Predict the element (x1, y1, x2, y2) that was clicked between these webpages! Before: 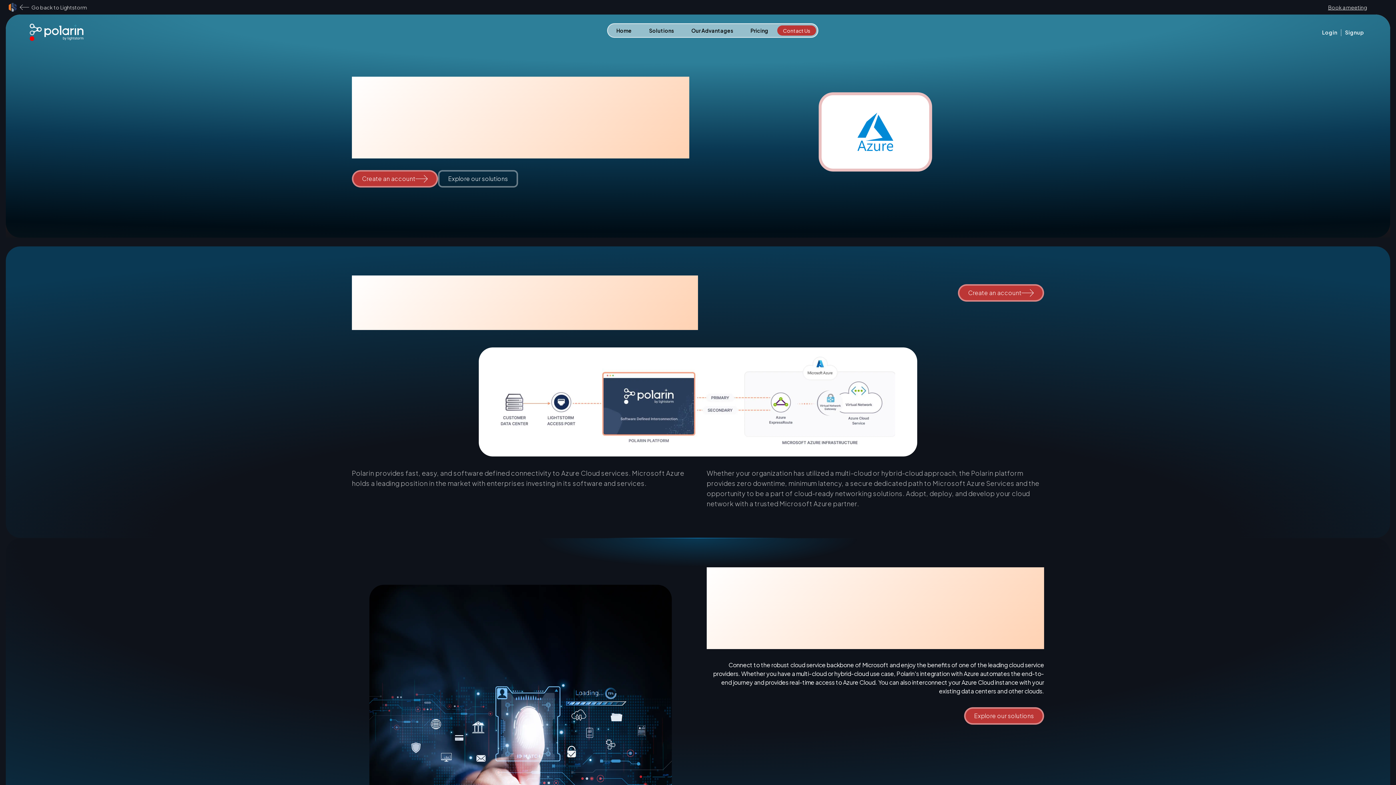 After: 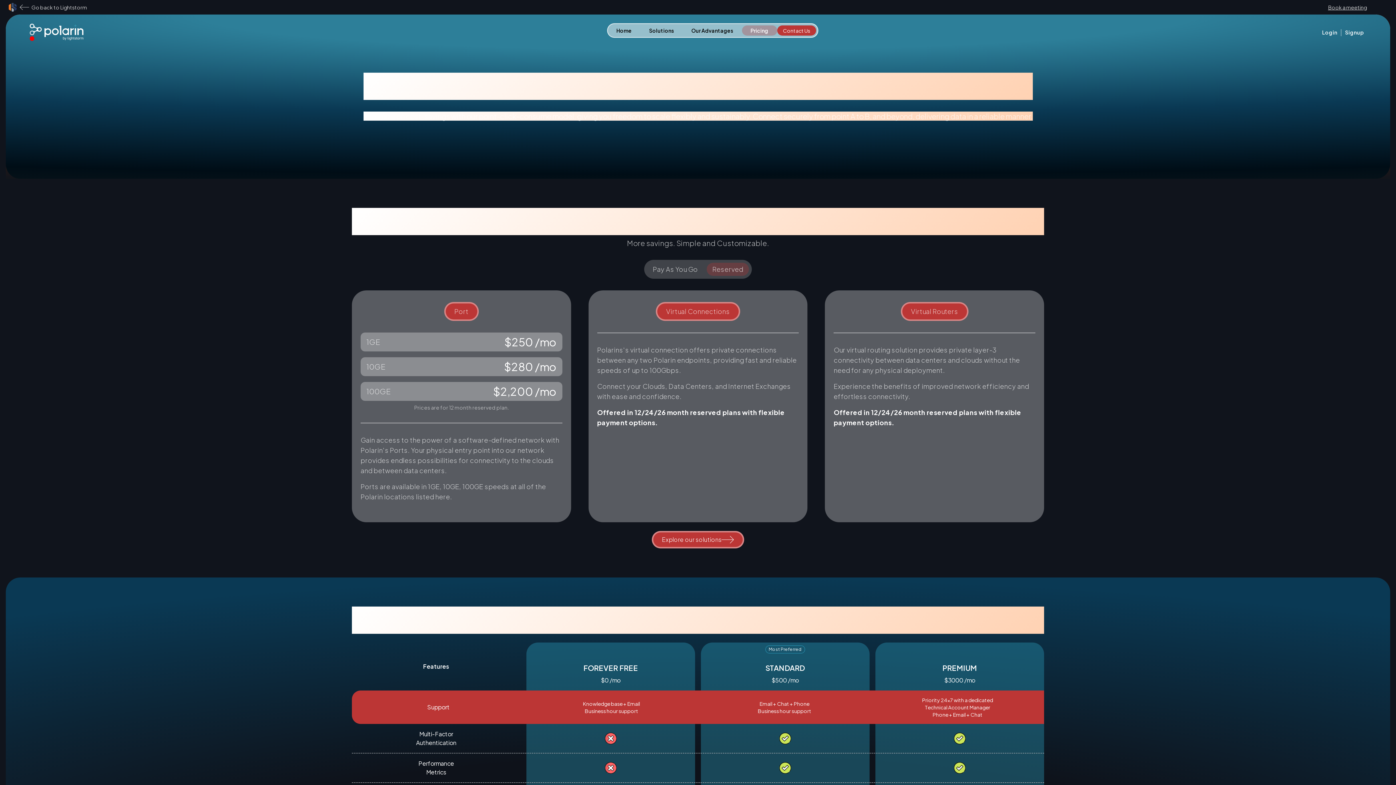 Action: bbox: (750, 27, 768, 33) label: Pricing